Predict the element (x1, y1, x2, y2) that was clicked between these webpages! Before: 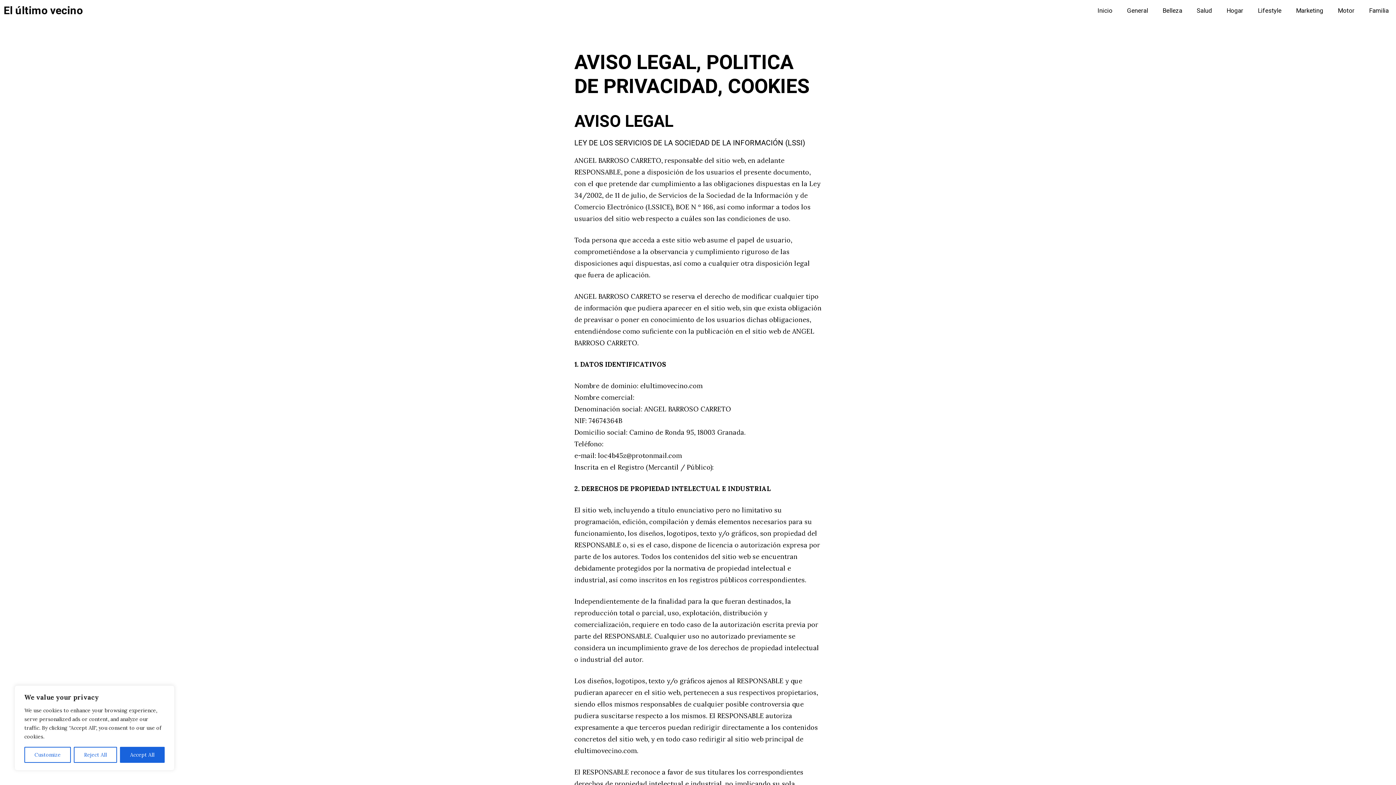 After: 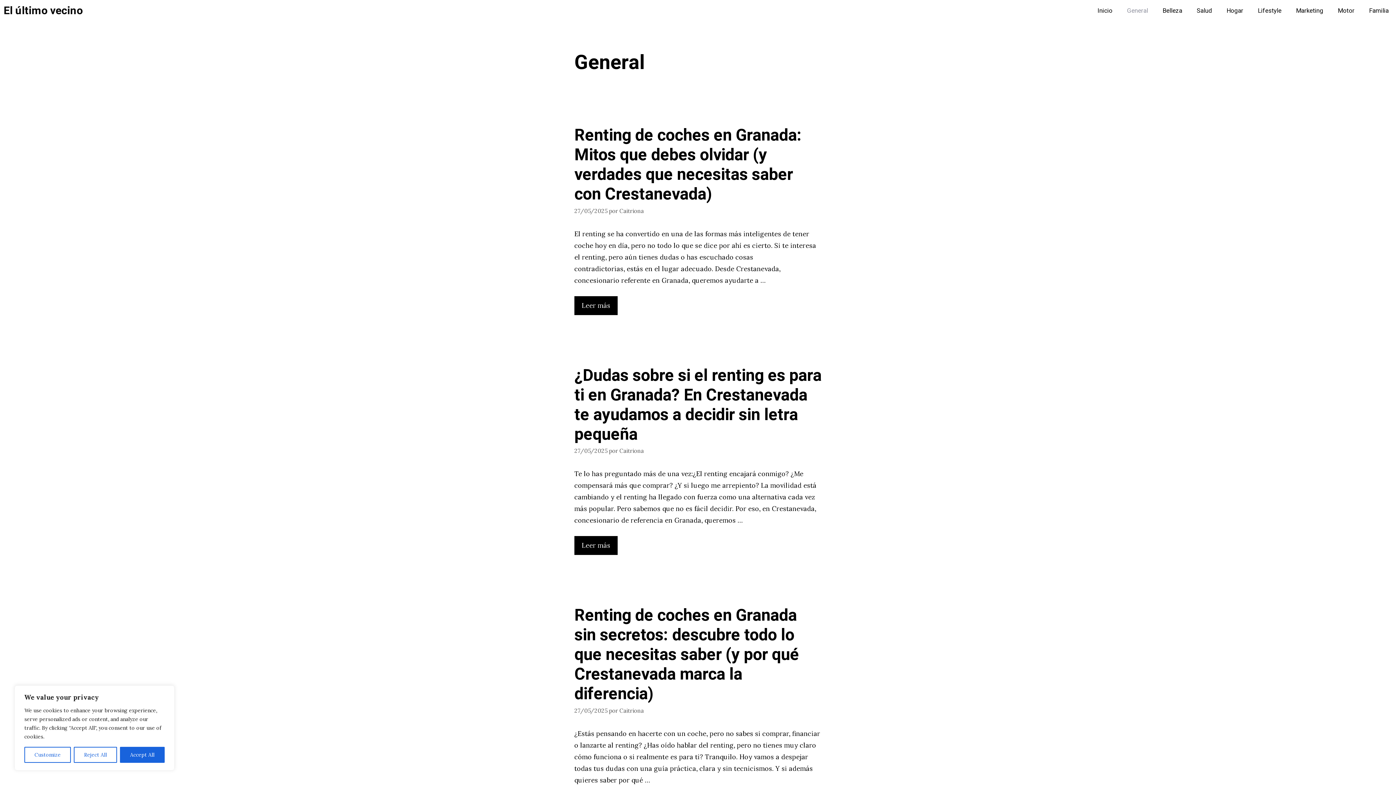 Action: label: General bbox: (1120, 0, 1155, 21)